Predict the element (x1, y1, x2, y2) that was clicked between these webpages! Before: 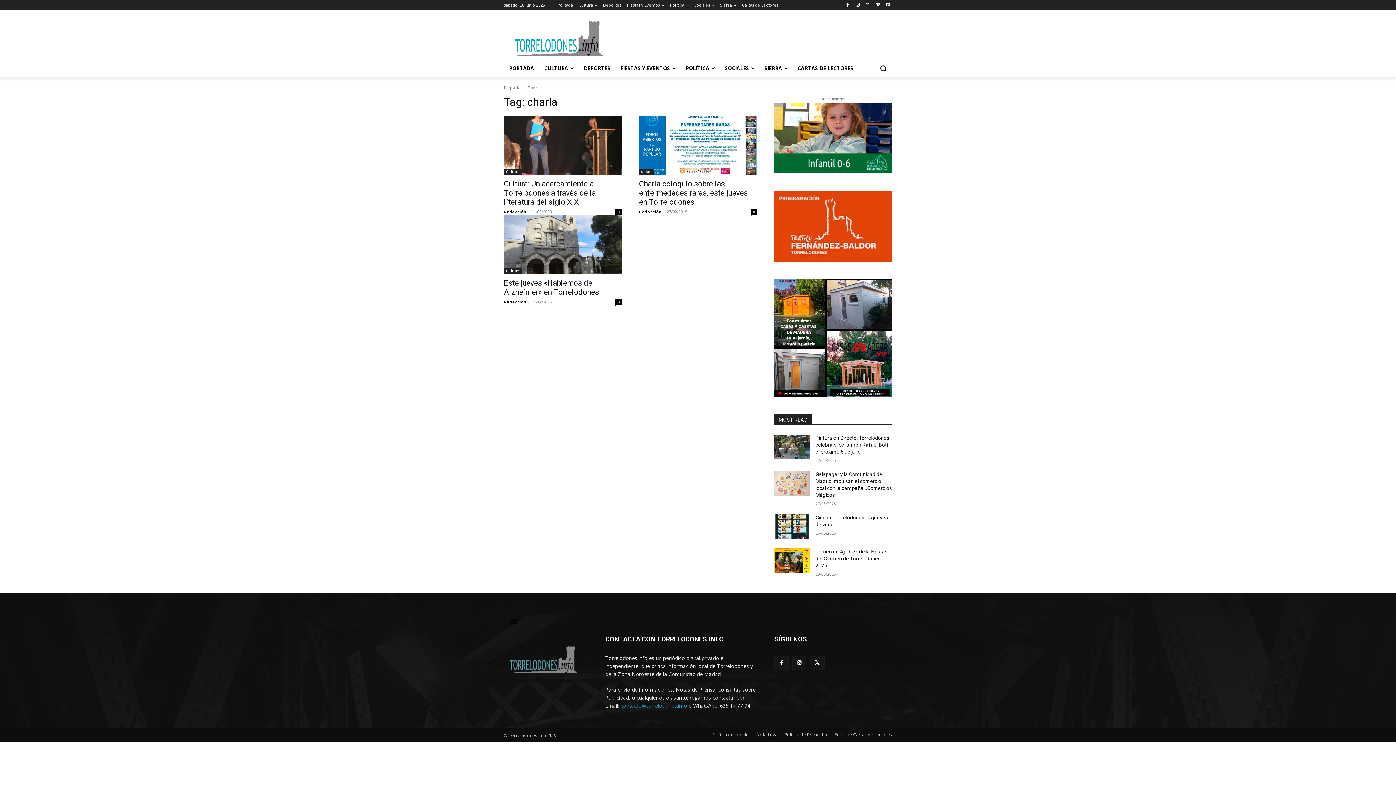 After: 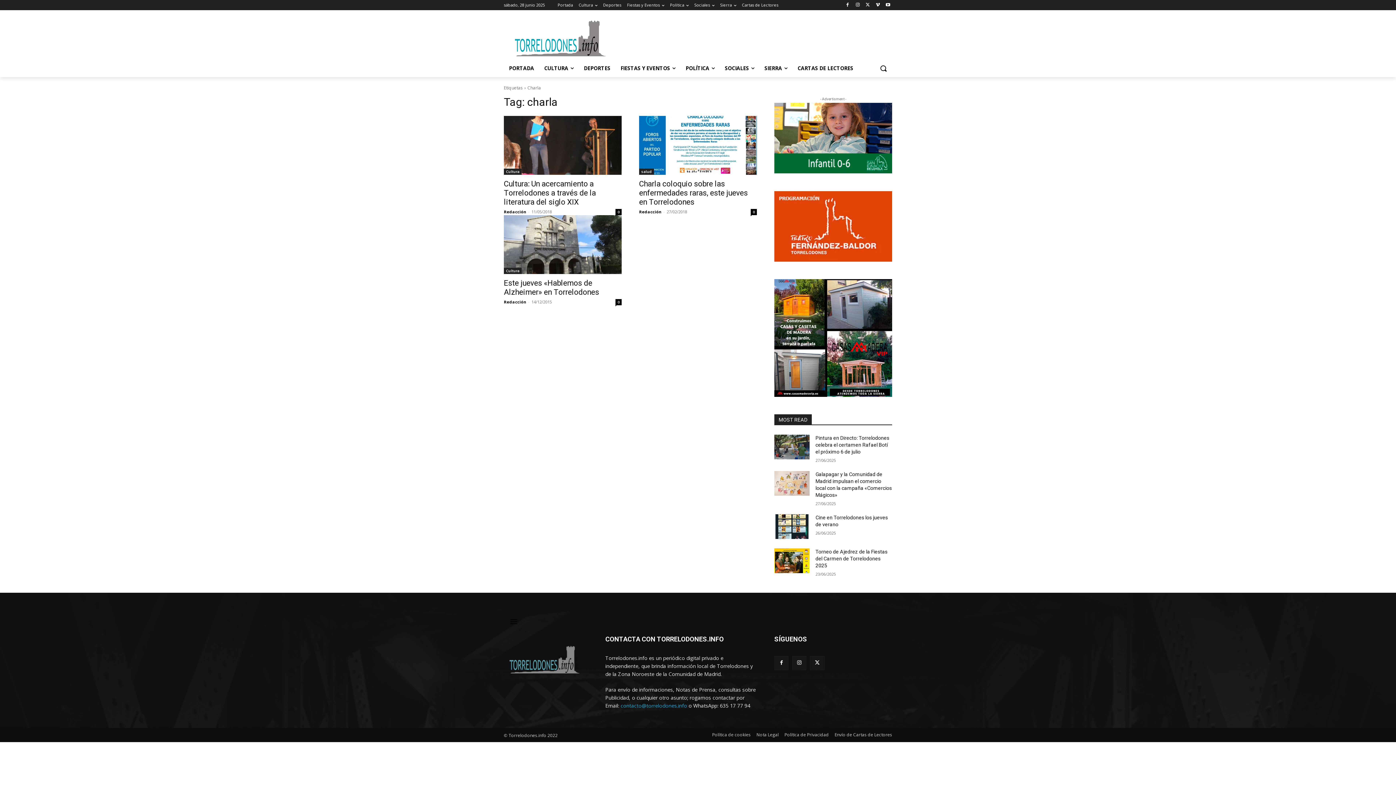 Action: label: contacto@torrelodones.info bbox: (620, 702, 687, 709)